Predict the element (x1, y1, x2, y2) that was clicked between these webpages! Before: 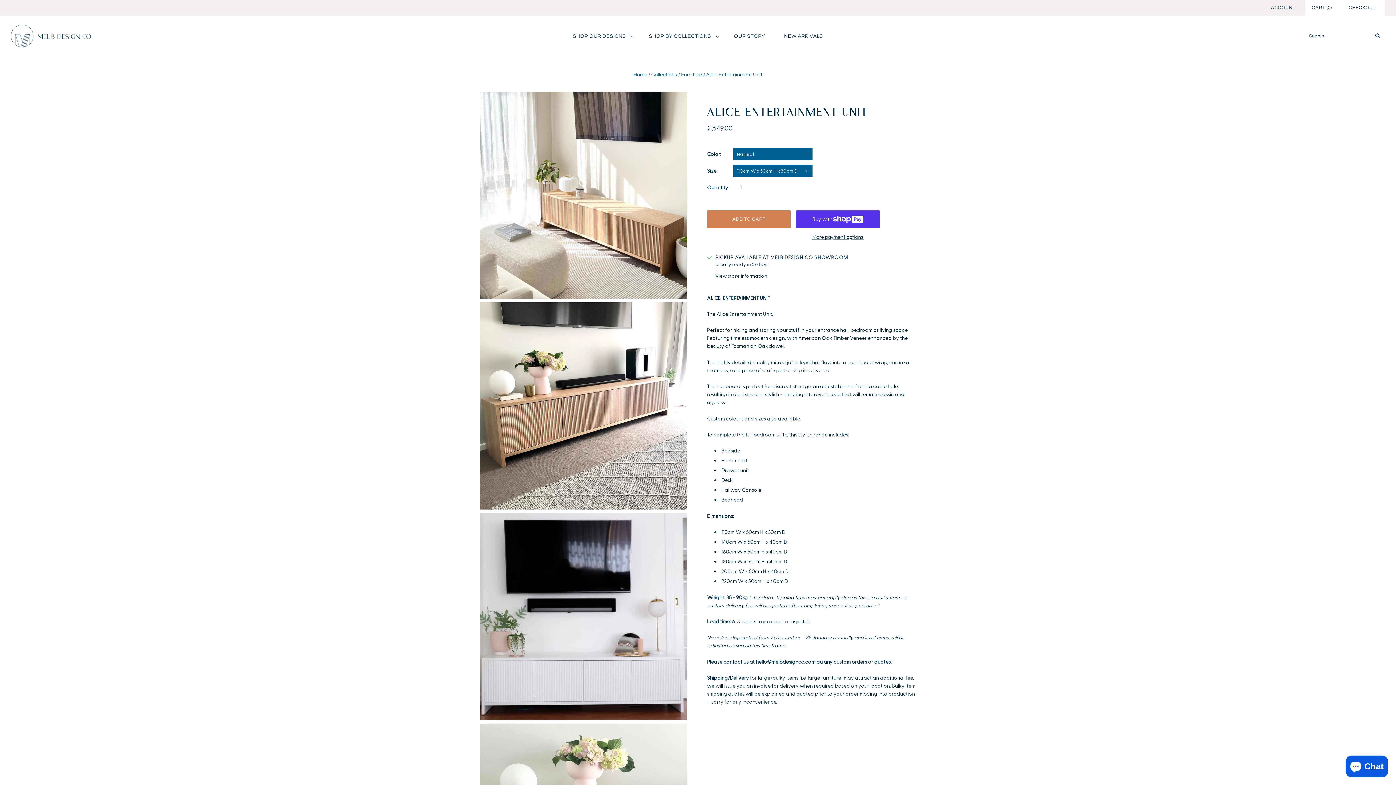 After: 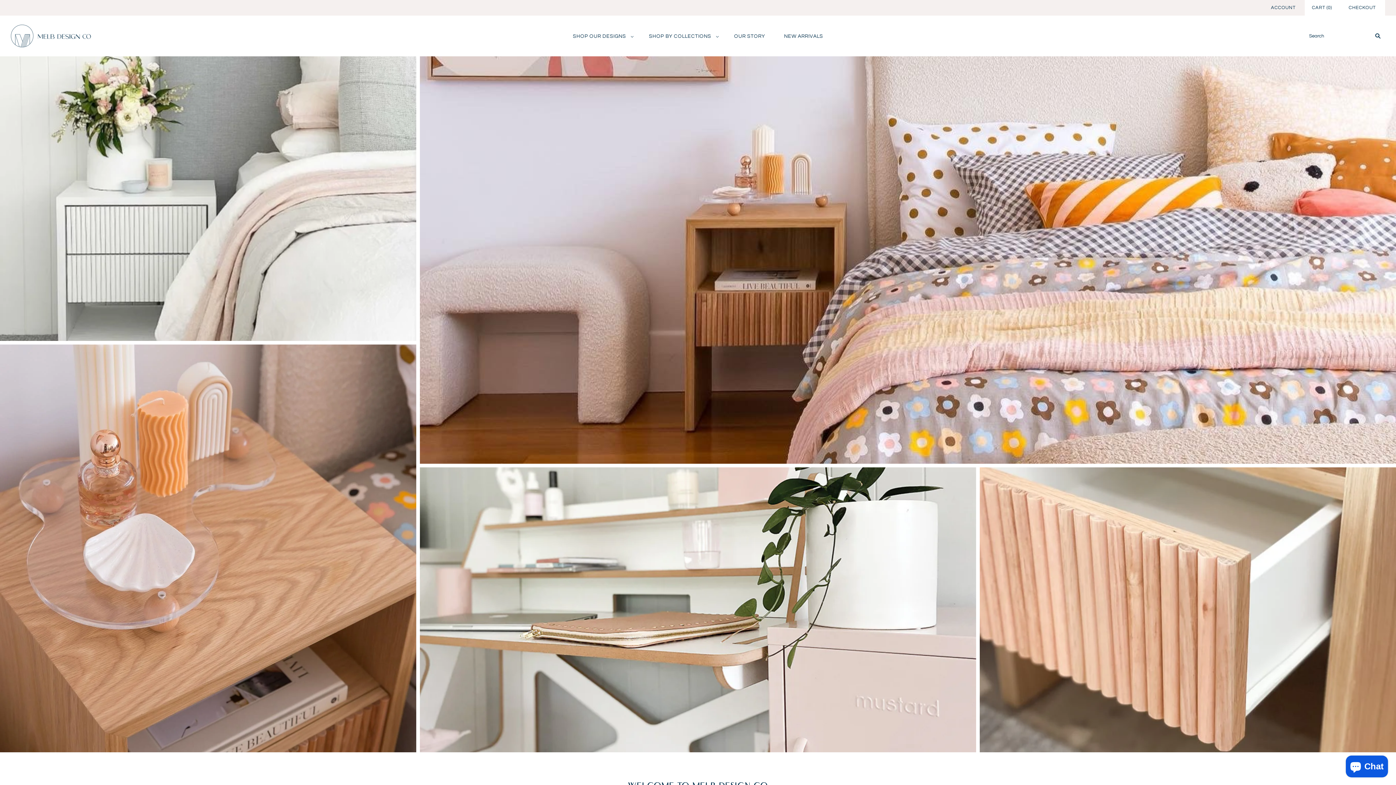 Action: bbox: (10, 24, 90, 47)